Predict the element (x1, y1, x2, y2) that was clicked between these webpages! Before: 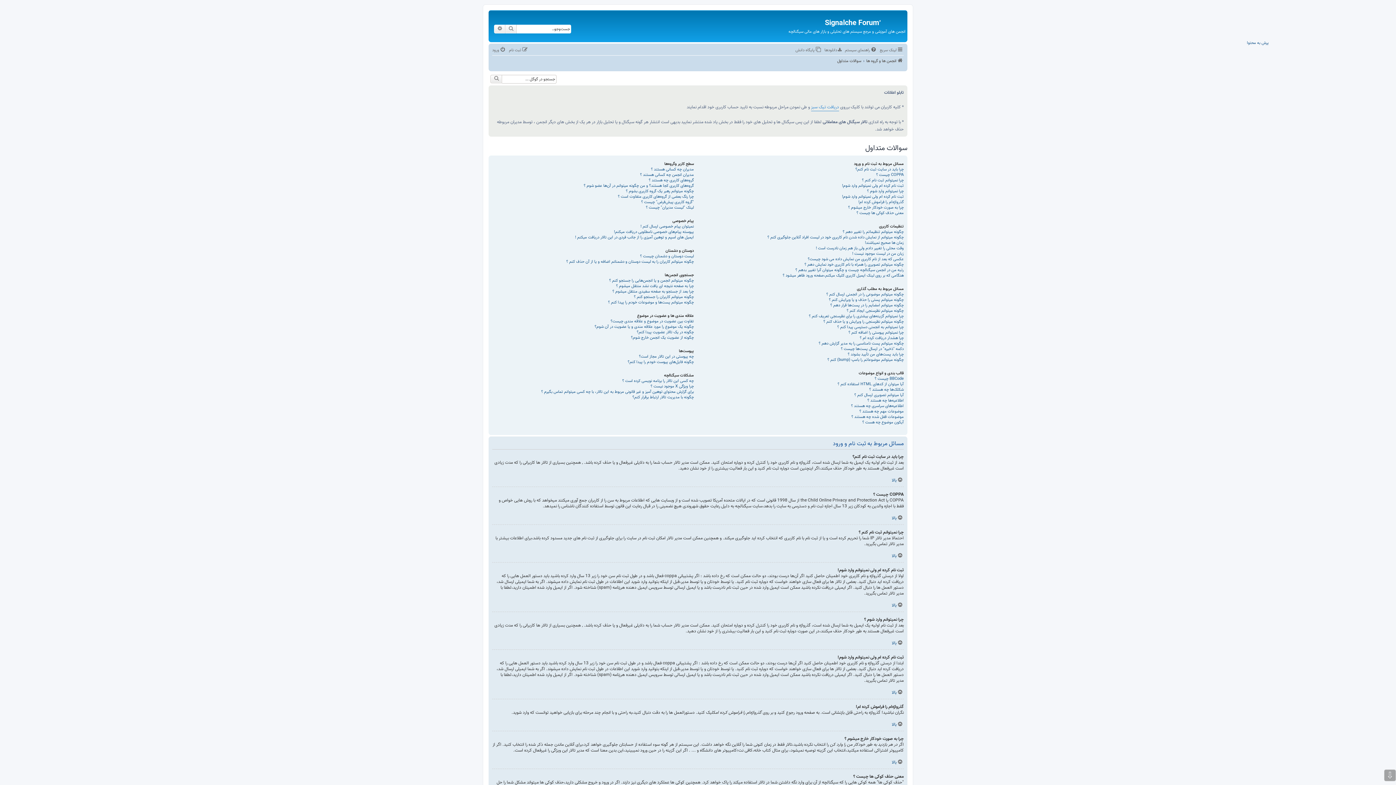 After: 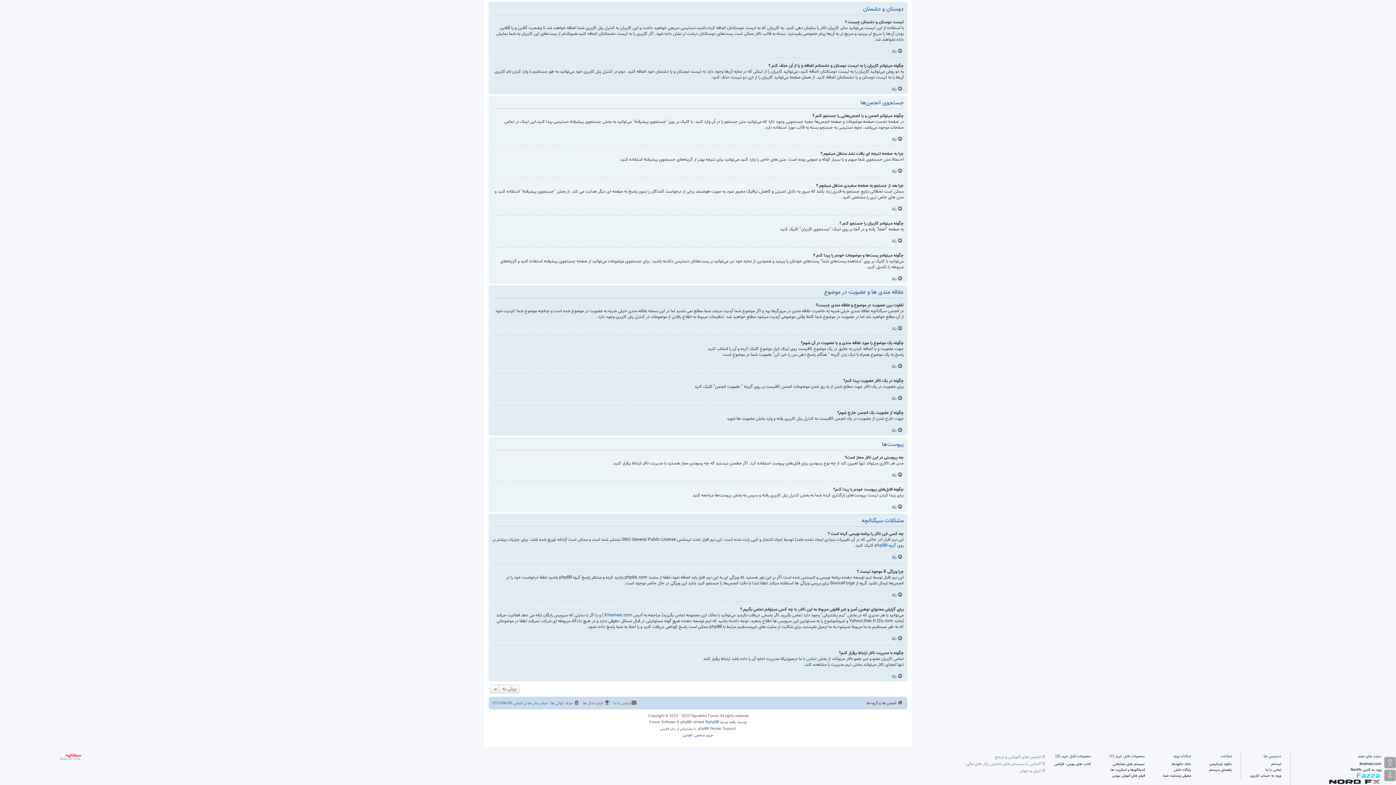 Action: label: چگونه از عضویت یک انجمن خارج شوم؟ bbox: (631, 335, 694, 340)